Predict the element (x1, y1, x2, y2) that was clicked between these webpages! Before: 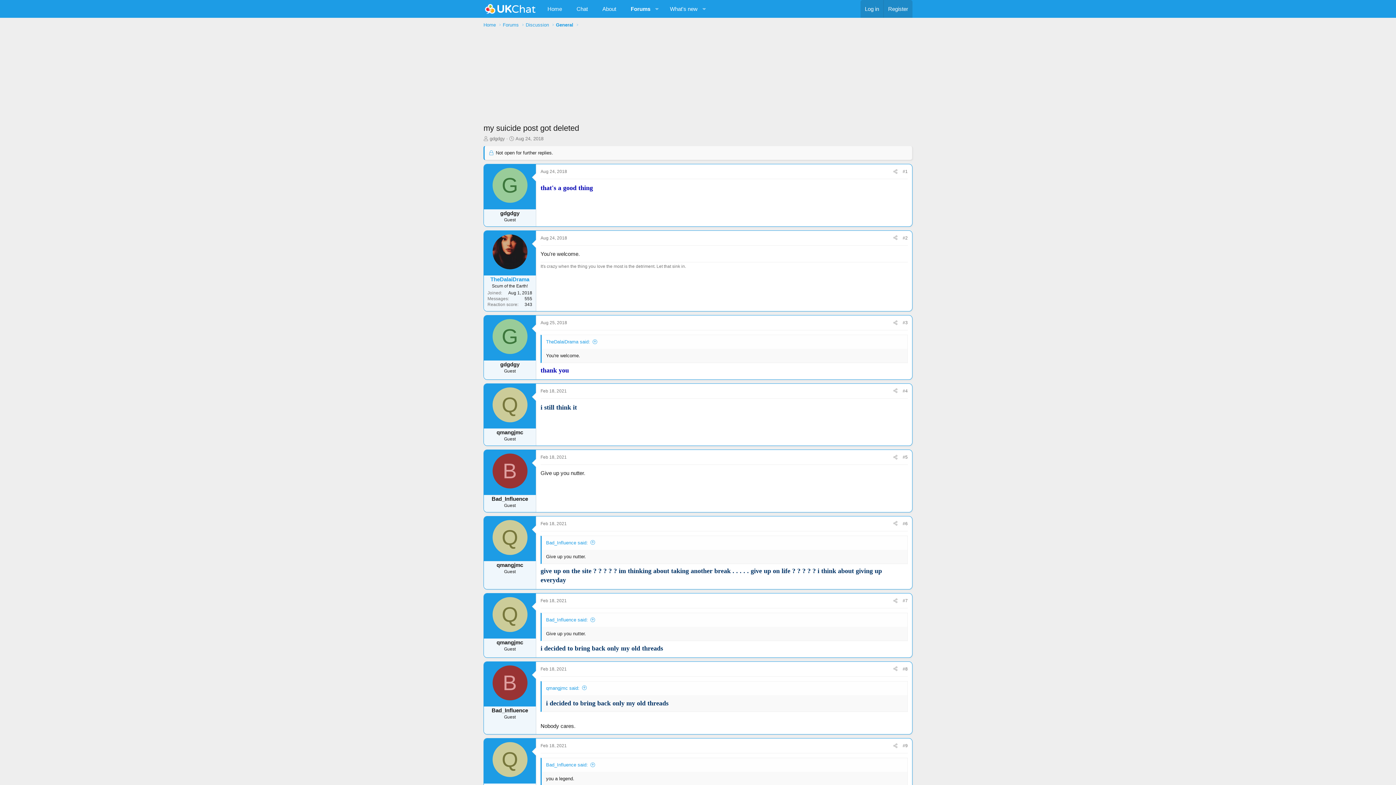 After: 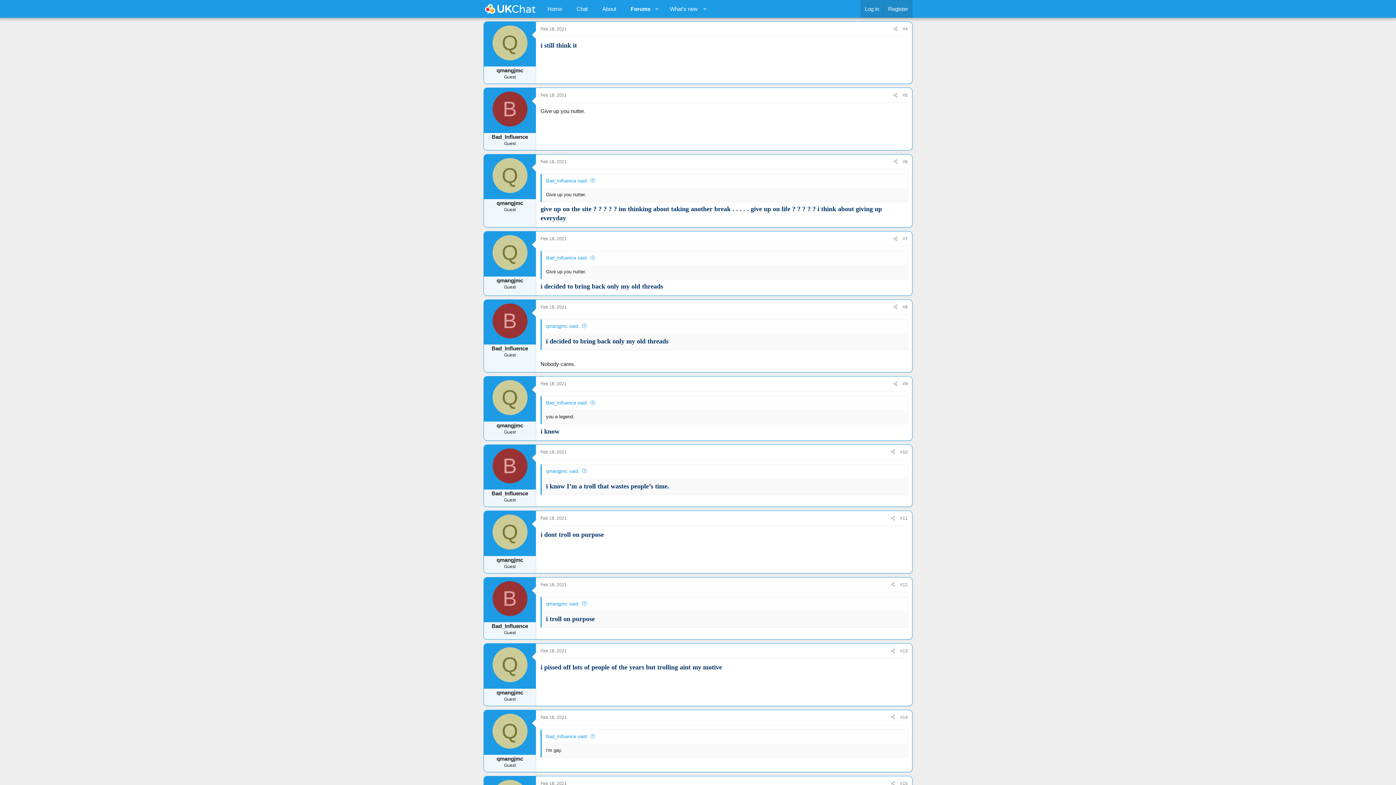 Action: label: Feb 18, 2021 bbox: (540, 388, 566, 393)